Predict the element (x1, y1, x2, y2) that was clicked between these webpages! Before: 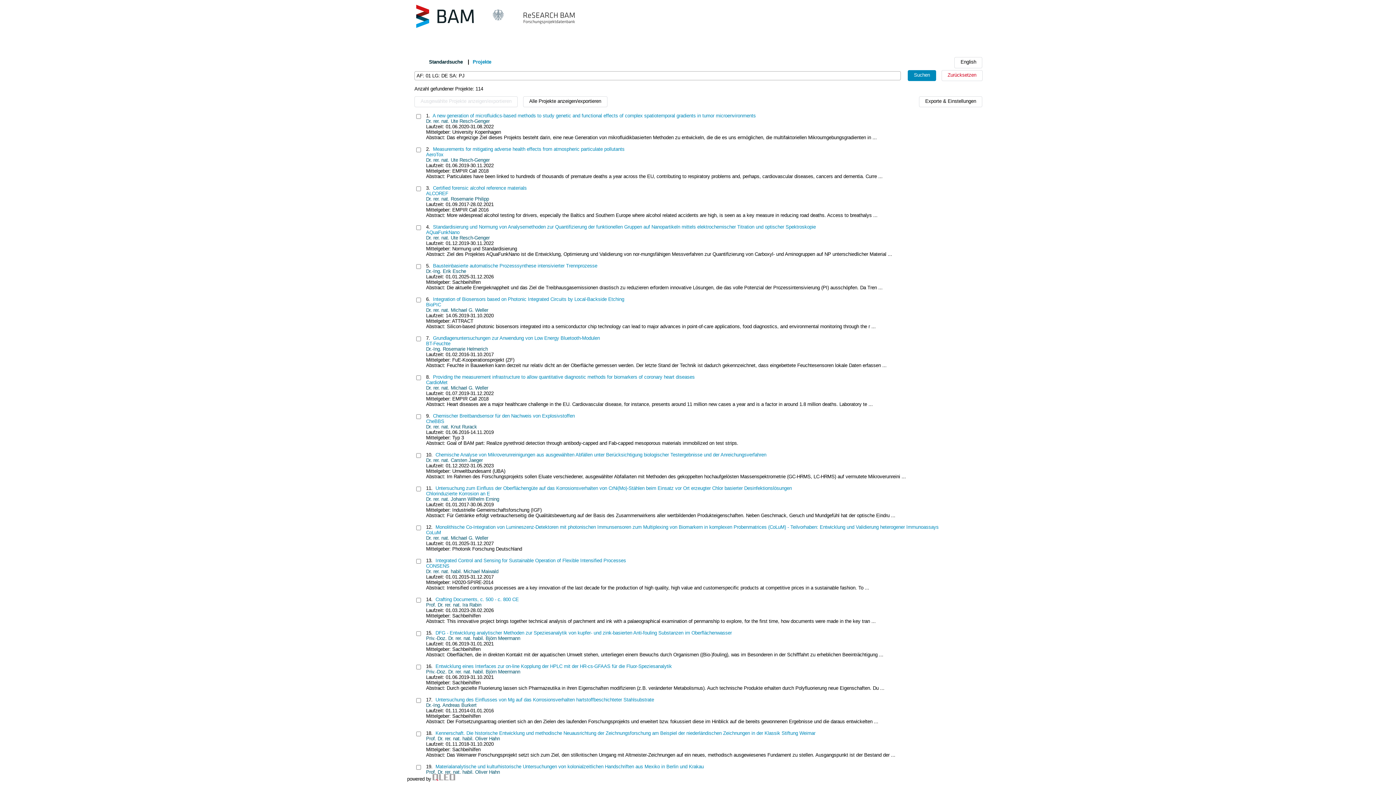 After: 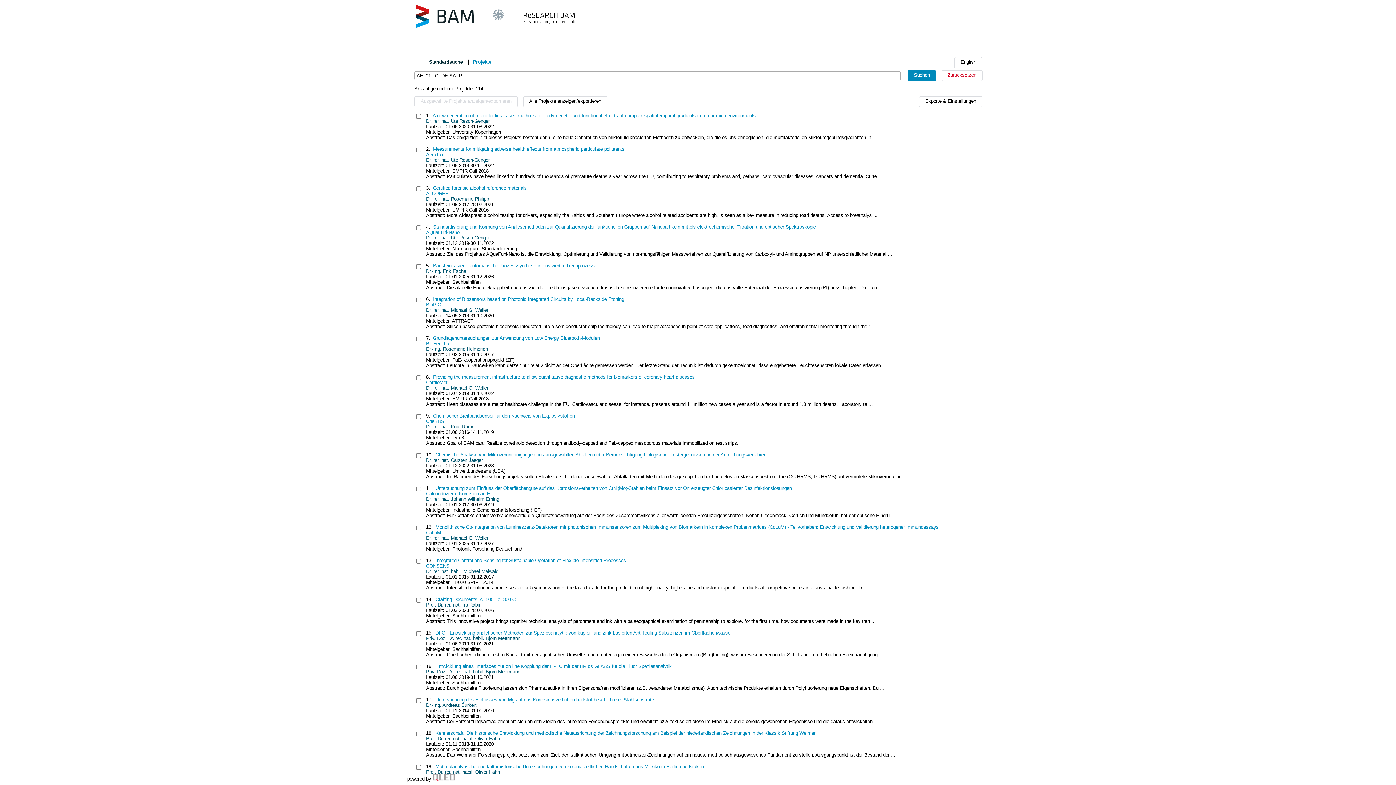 Action: bbox: (435, 697, 654, 703) label: Untersuchung des Einflusses von Mg auf das Korrosionsverhalten hartstoffbeschichteter Stahlsubstrate